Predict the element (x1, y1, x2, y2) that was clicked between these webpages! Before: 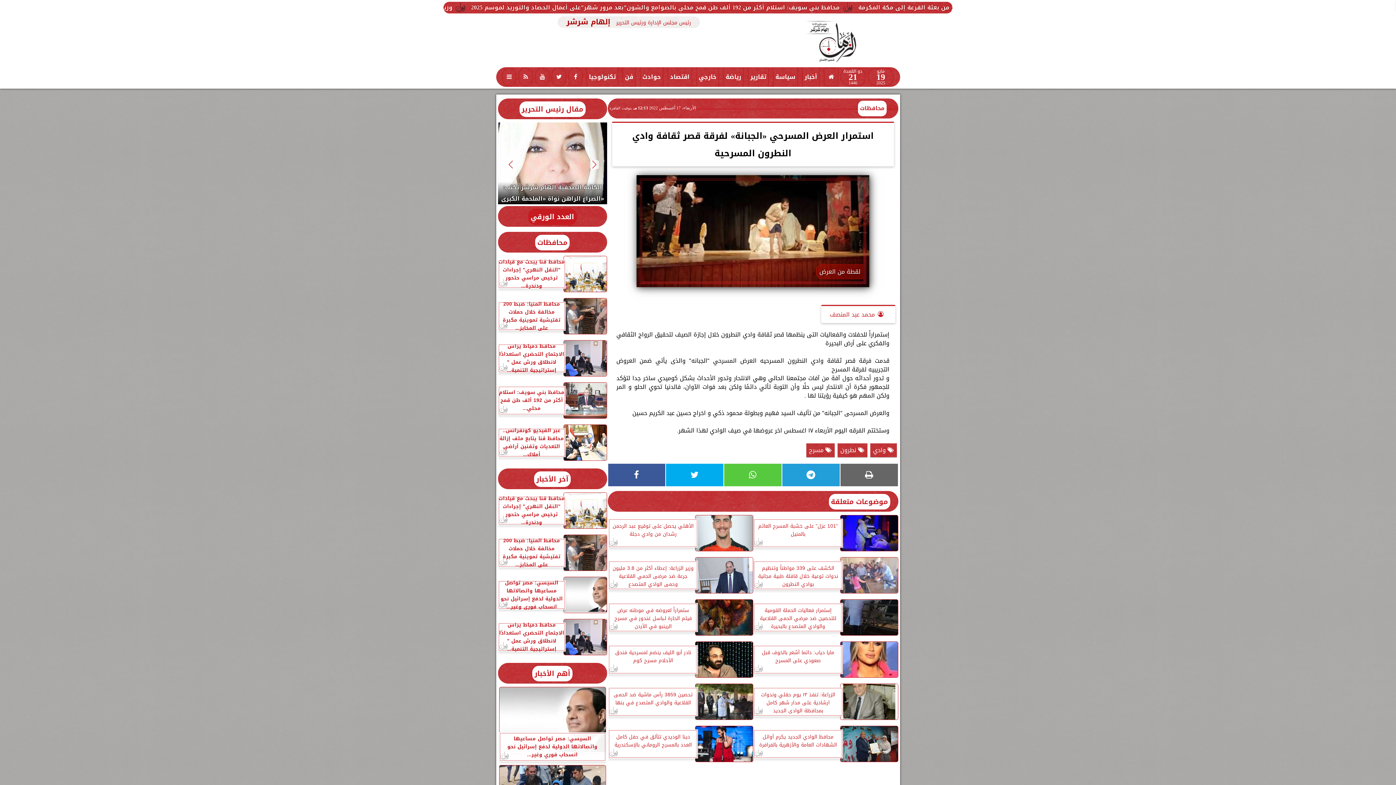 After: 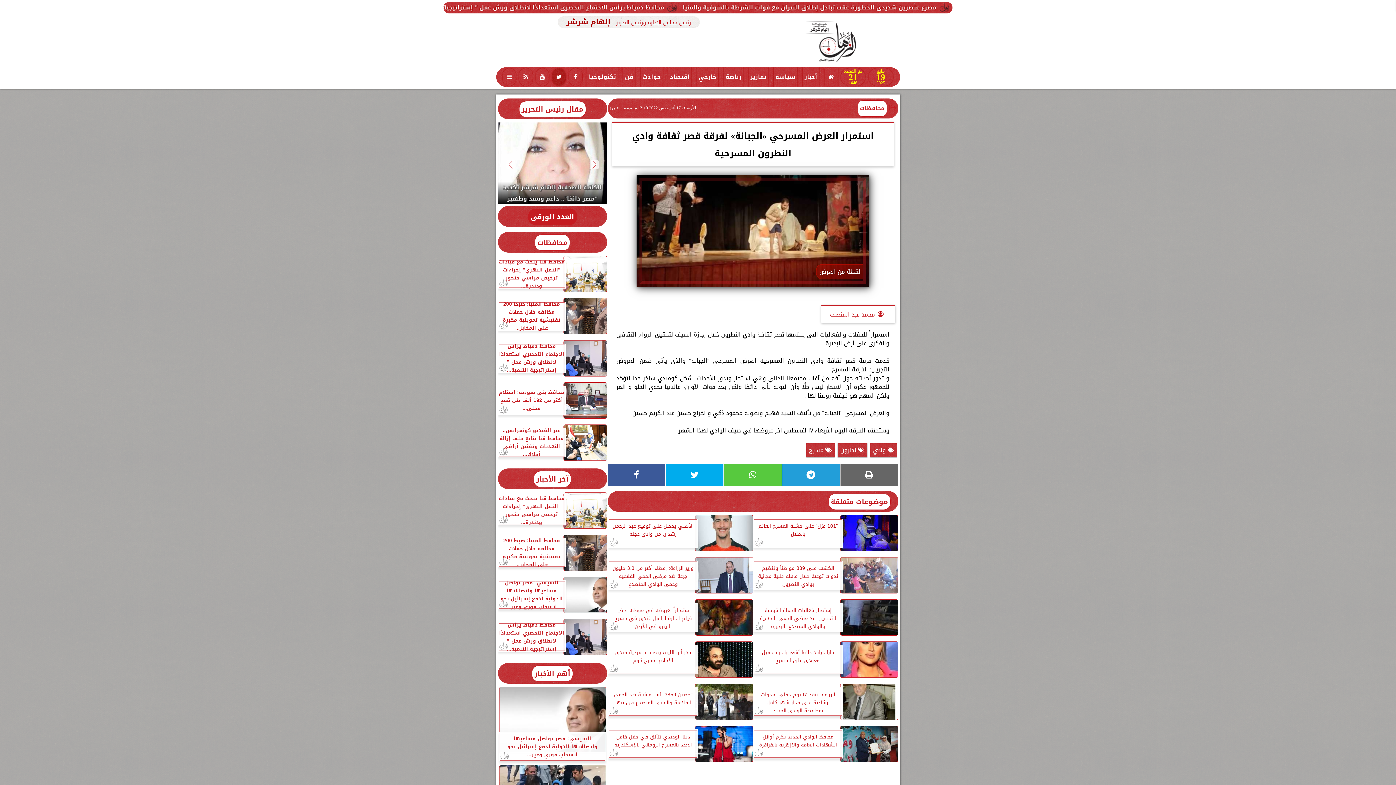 Action: bbox: (552, 68, 565, 85)